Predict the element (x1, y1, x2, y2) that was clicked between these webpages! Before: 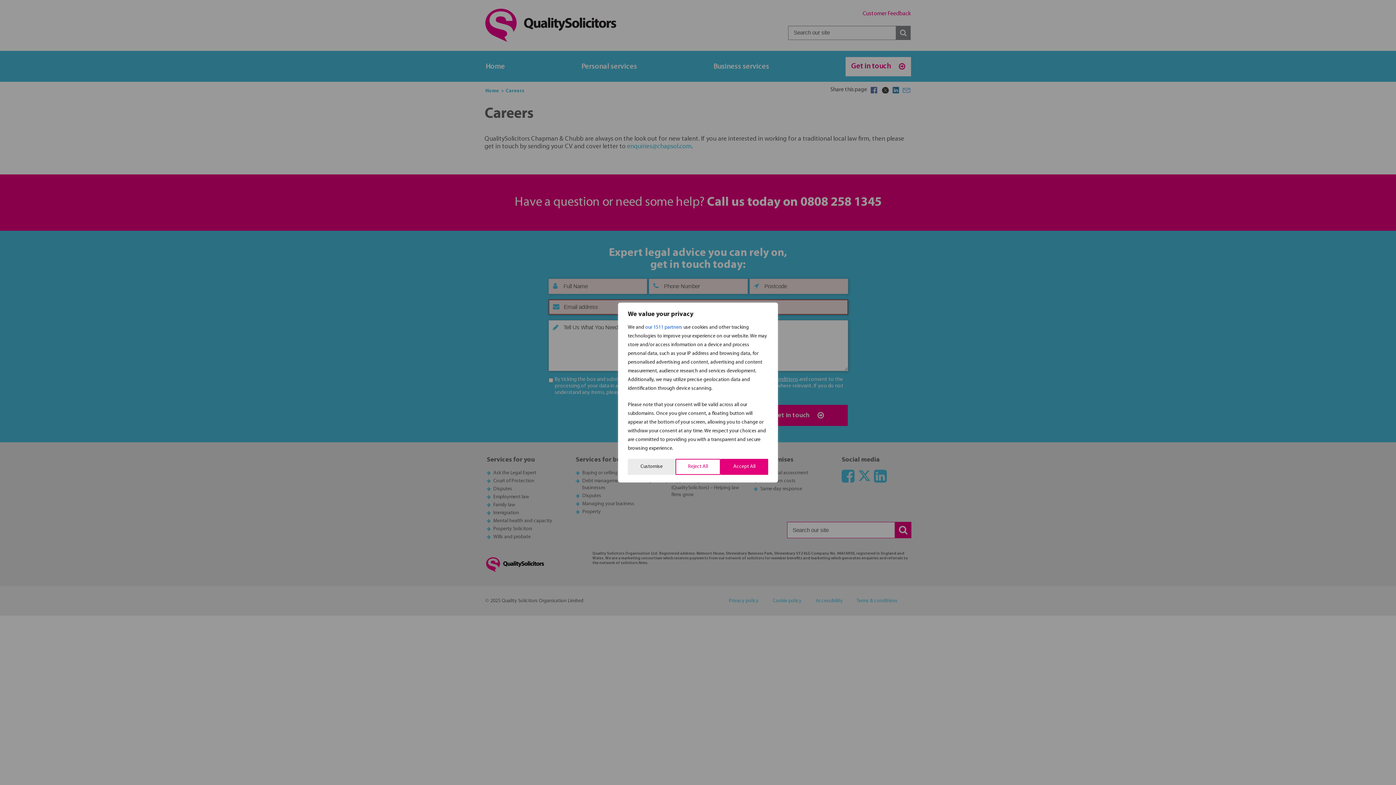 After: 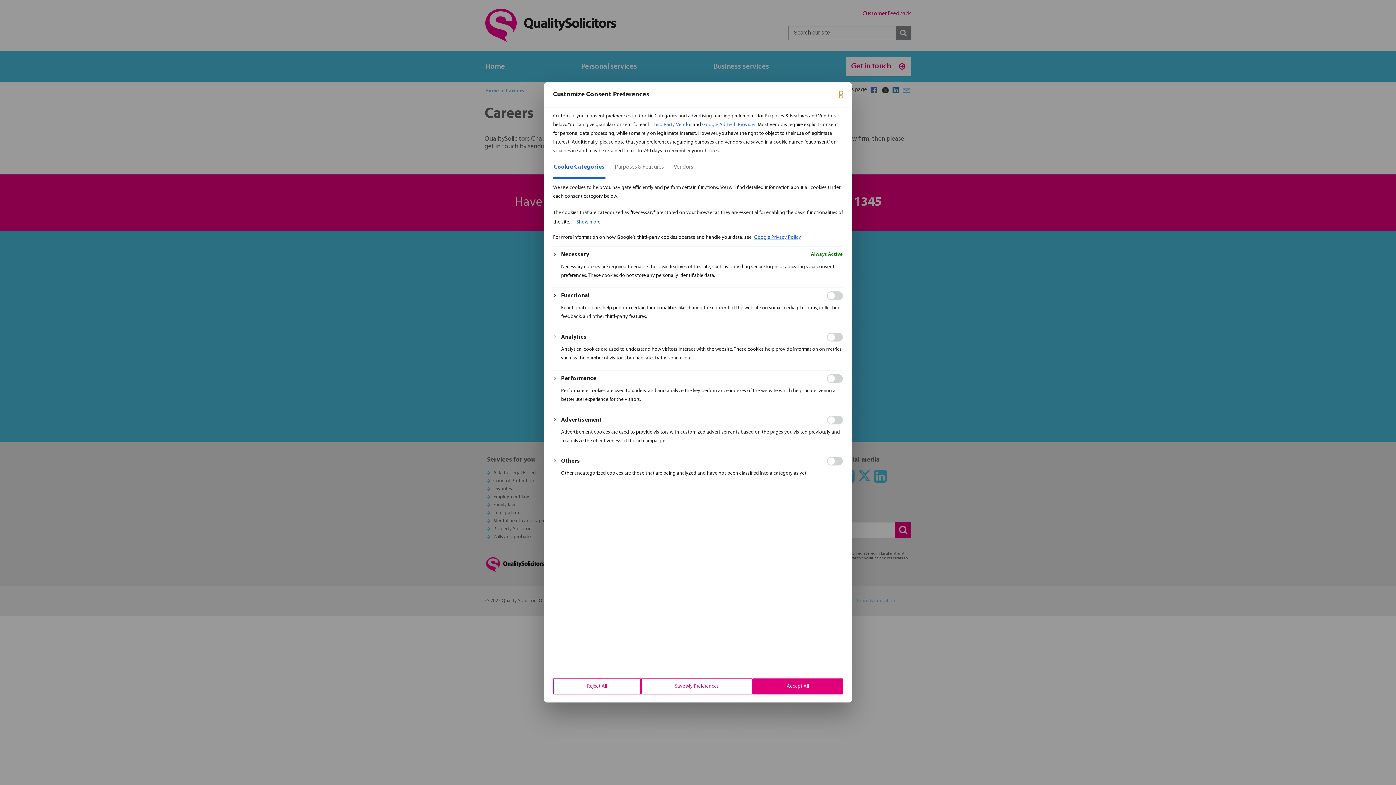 Action: label: Customise bbox: (628, 459, 675, 475)